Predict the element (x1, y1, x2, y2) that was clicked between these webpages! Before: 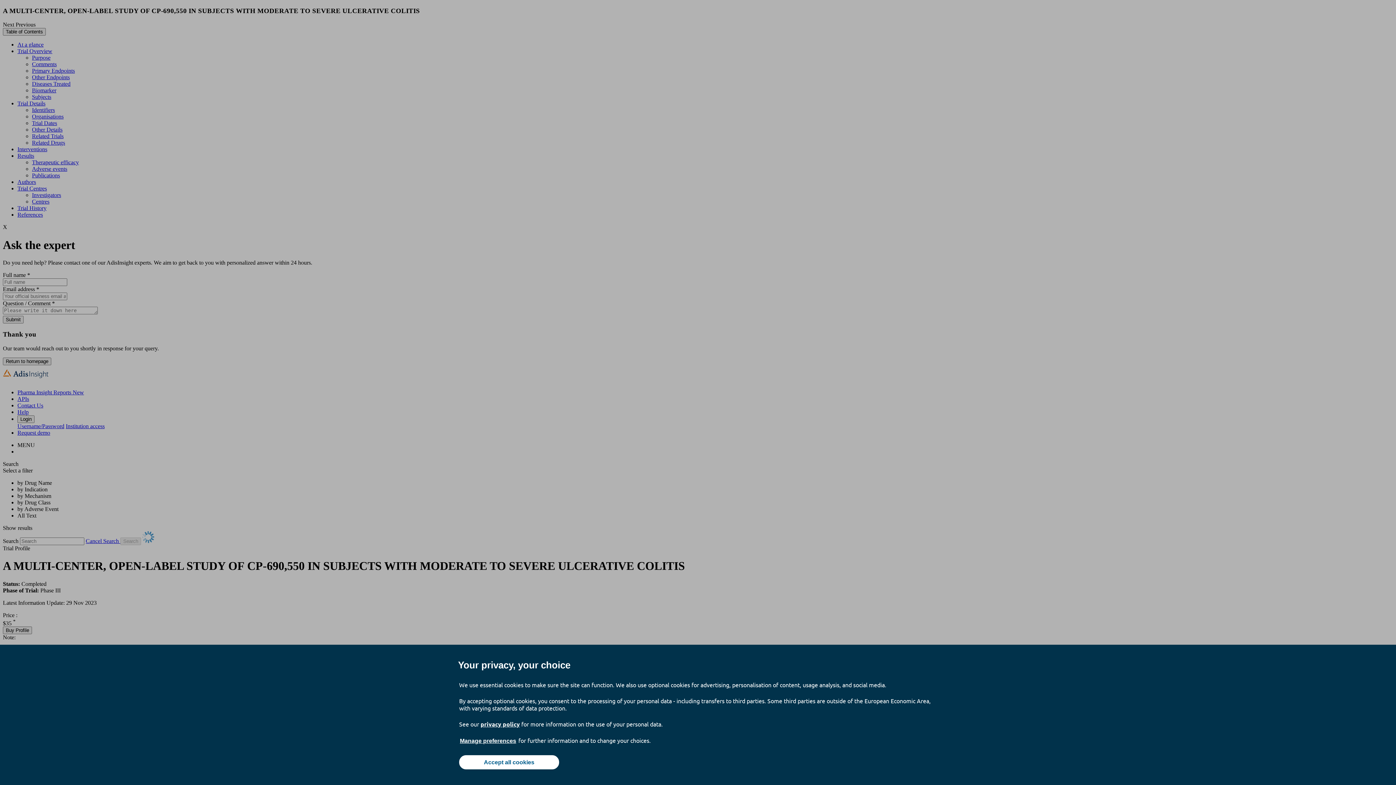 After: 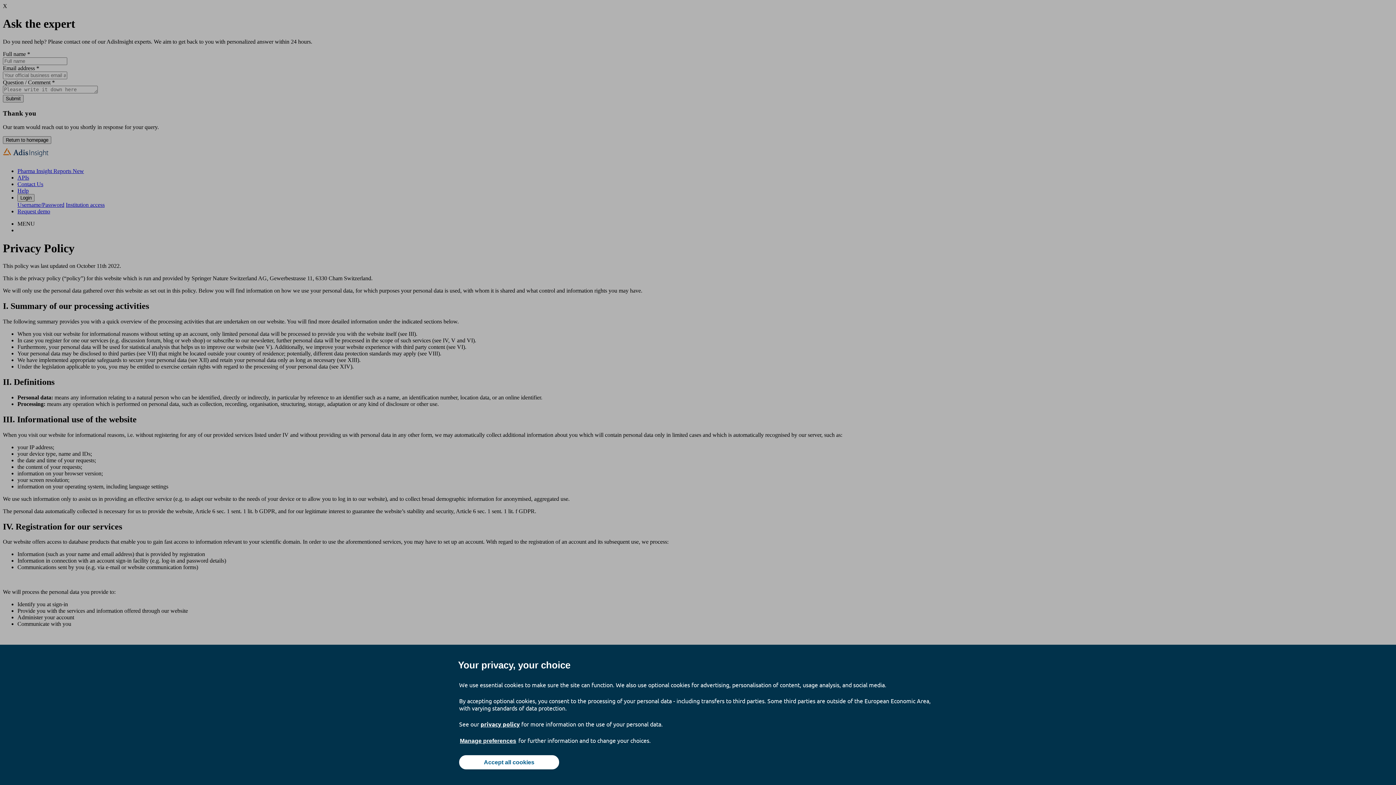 Action: label: privacy policy bbox: (480, 720, 520, 728)